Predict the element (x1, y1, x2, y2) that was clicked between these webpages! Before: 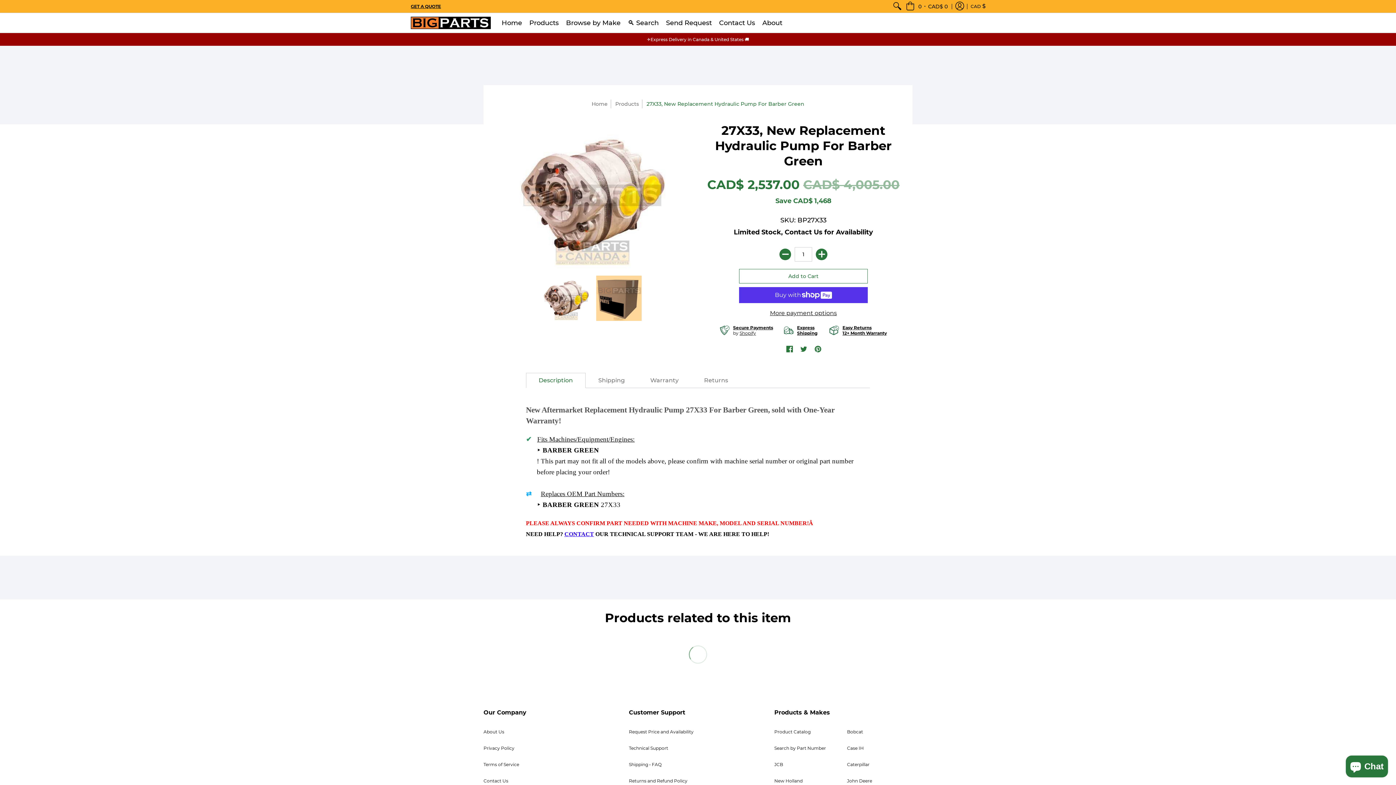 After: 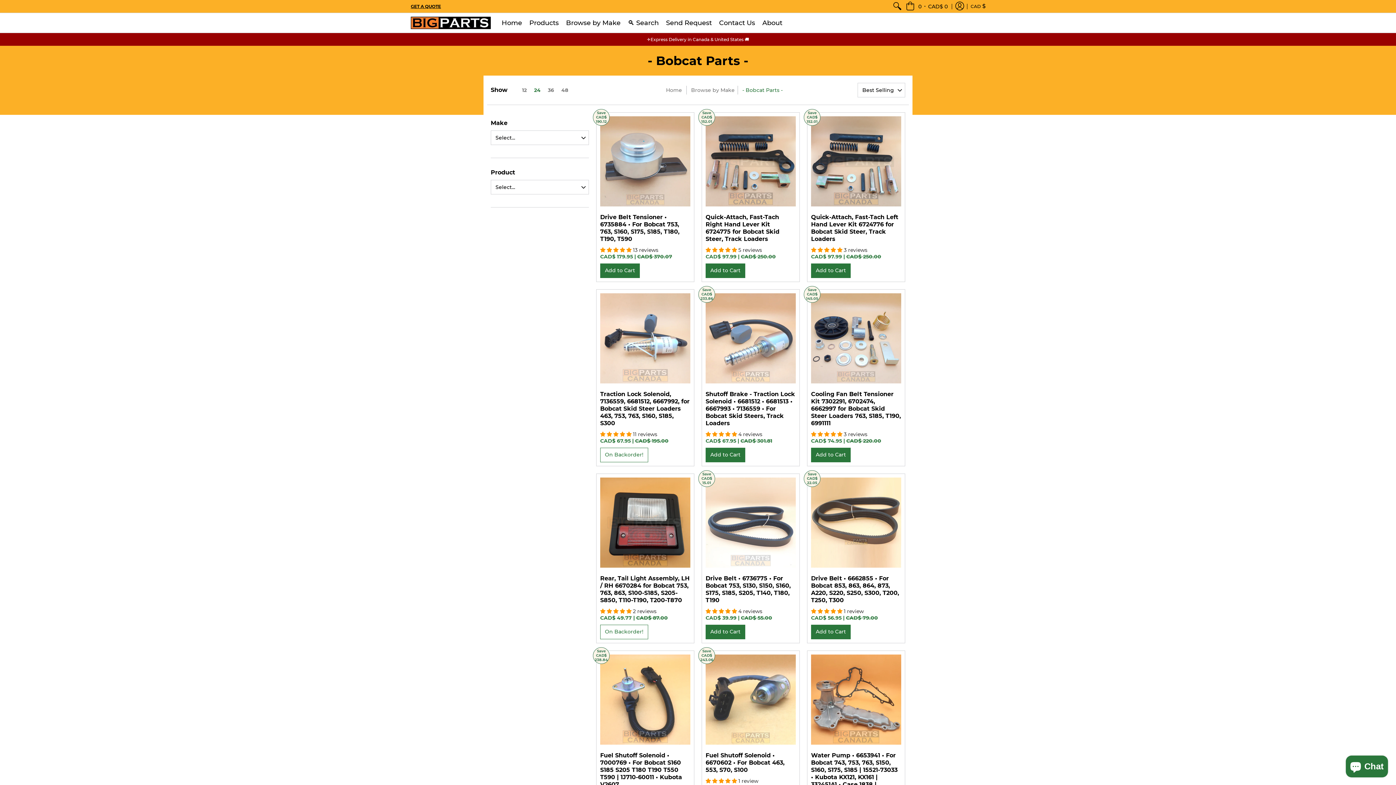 Action: label: Bobcat bbox: (847, 729, 863, 735)